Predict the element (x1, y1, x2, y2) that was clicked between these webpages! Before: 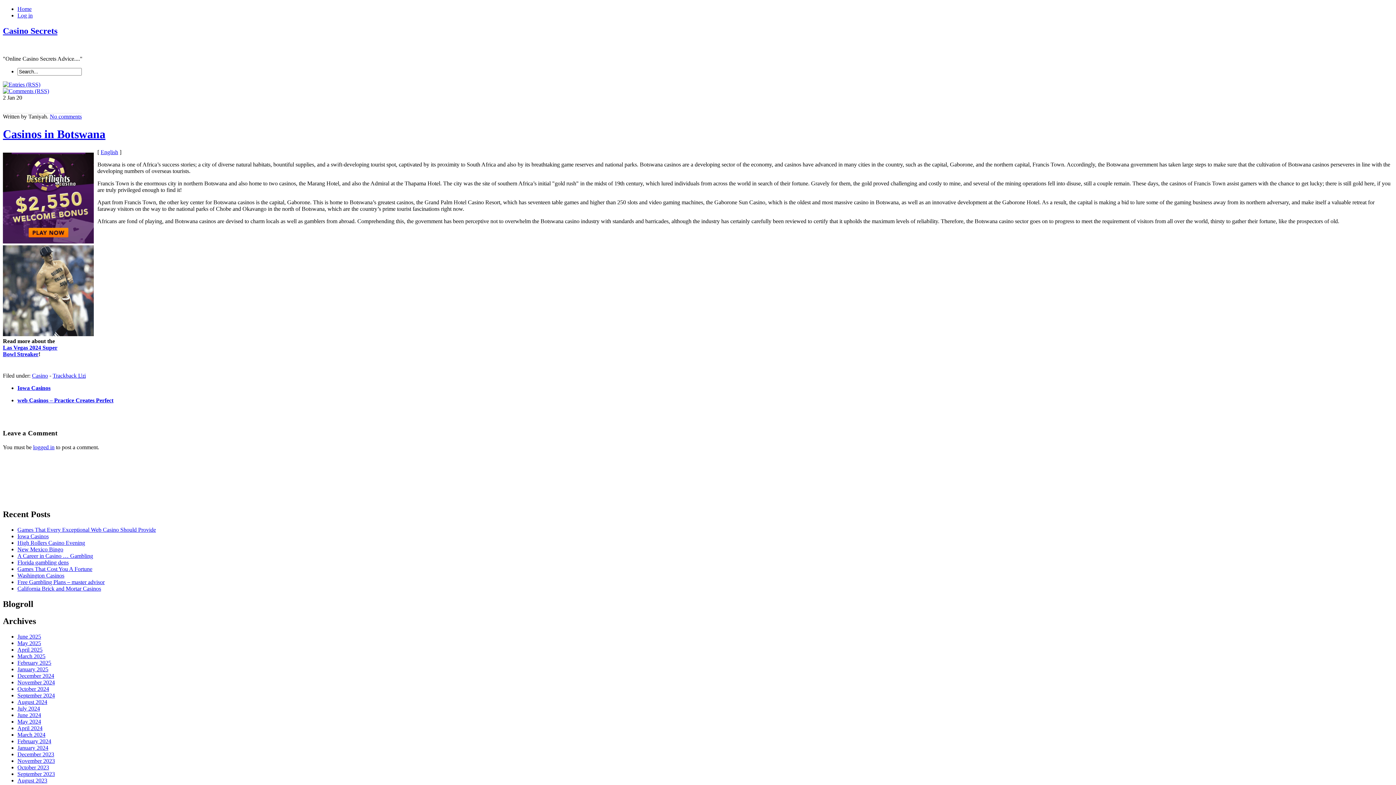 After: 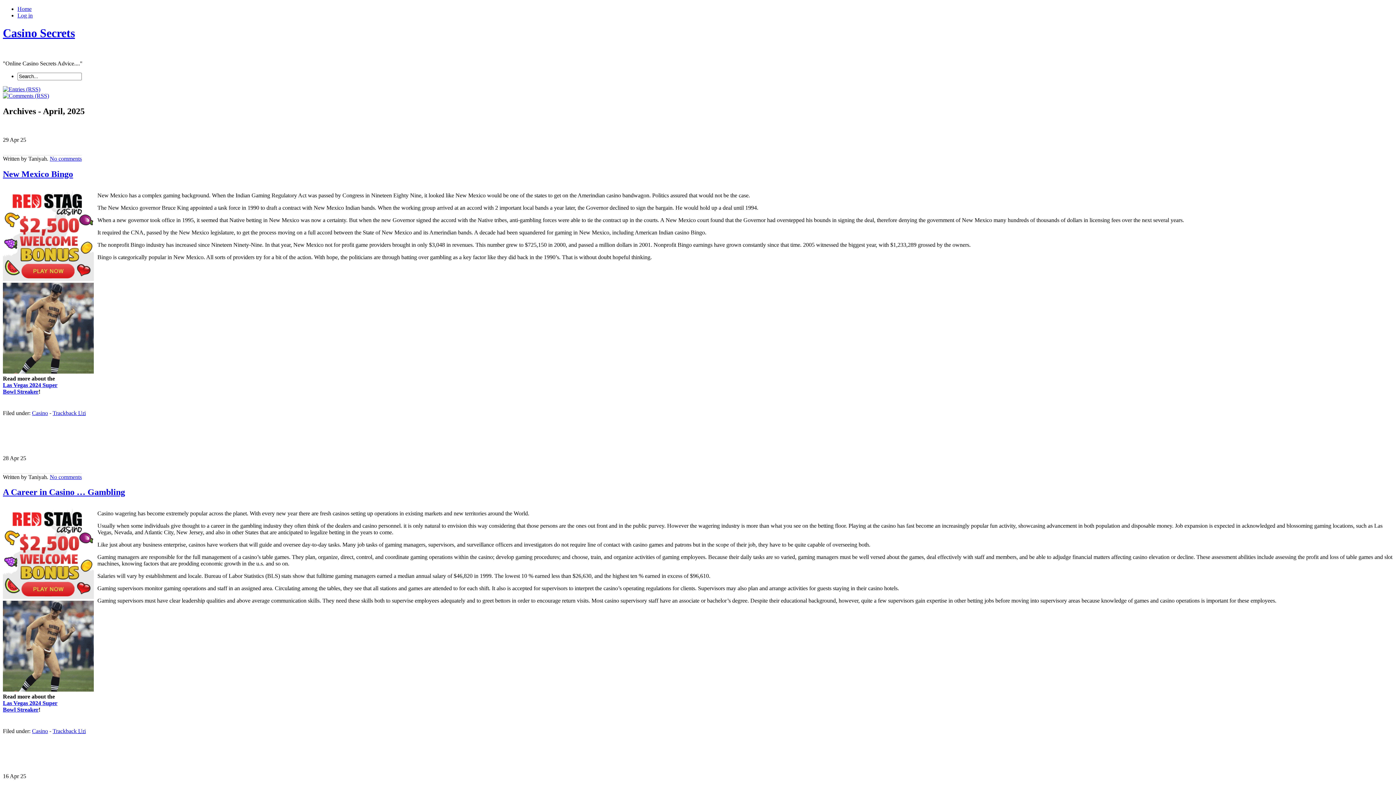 Action: bbox: (17, 646, 42, 652) label: April 2025